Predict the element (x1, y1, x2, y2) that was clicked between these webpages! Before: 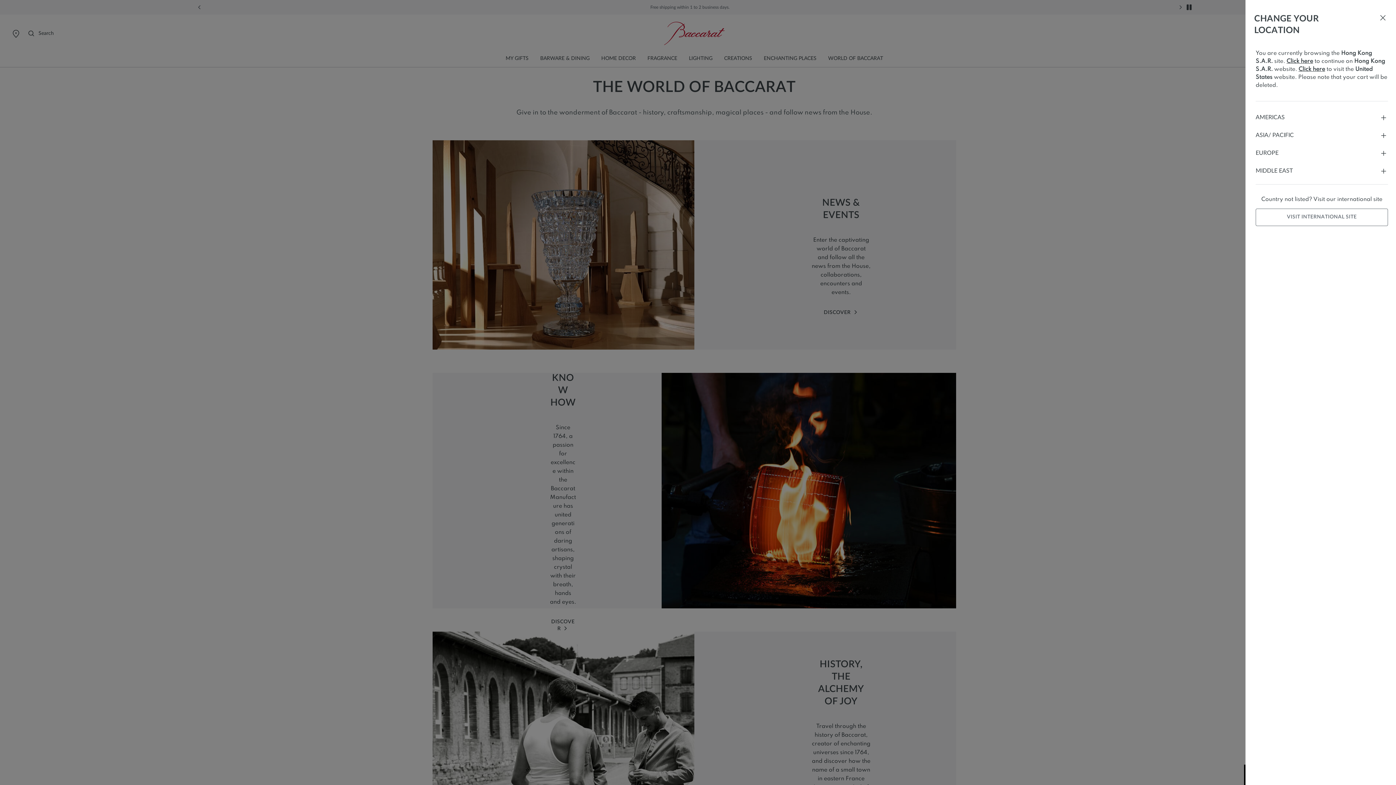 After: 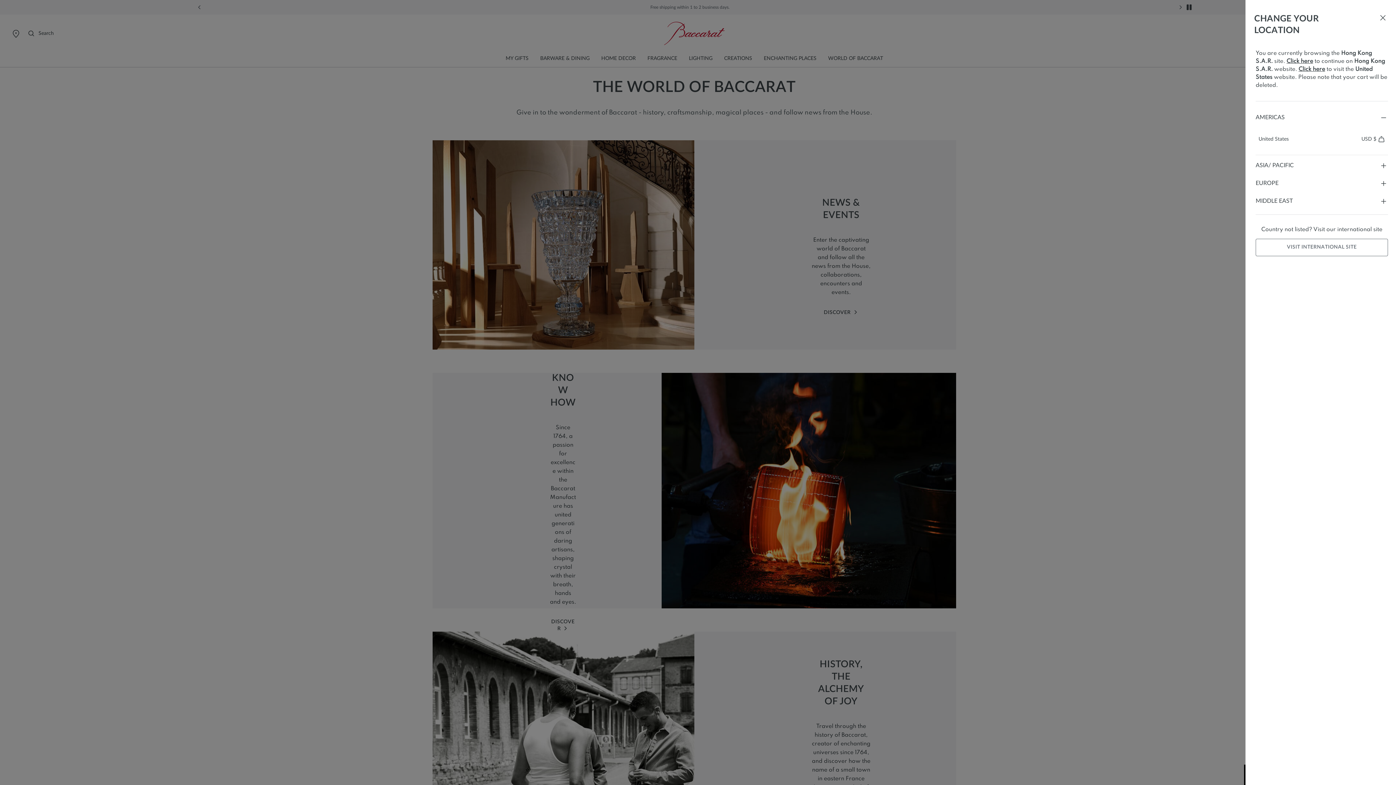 Action: bbox: (1256, 113, 1388, 122) label: AMERICAS